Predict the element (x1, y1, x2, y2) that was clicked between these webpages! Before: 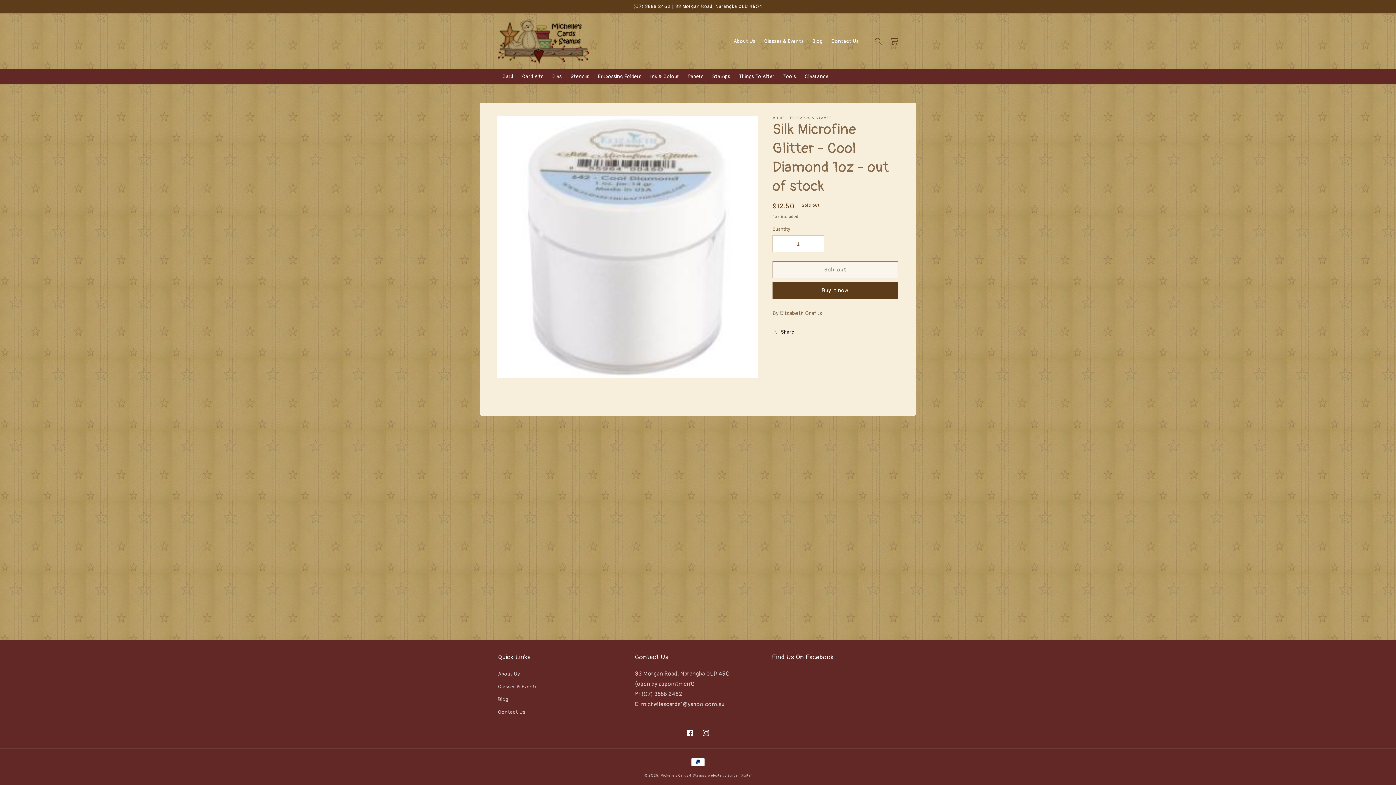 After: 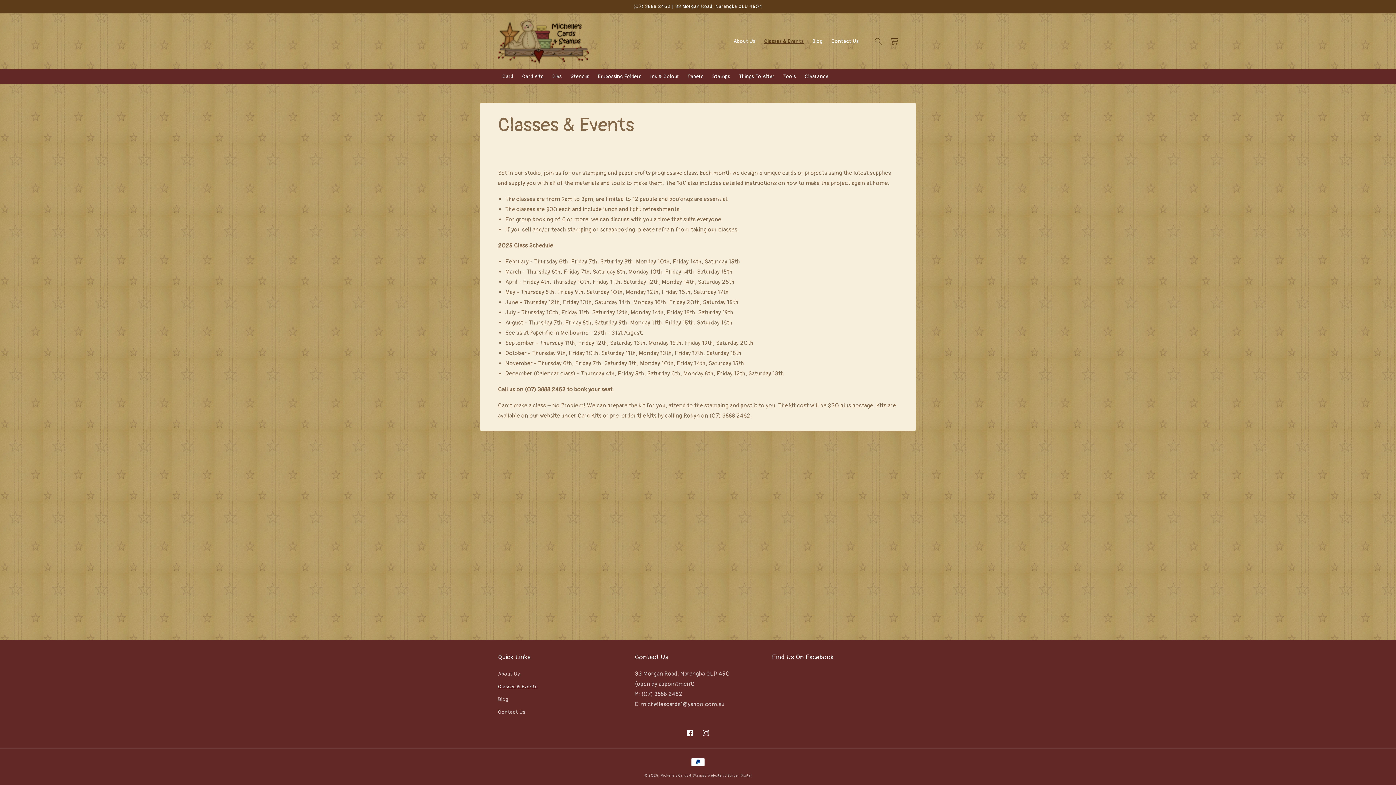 Action: label: Classes & Events bbox: (759, 33, 808, 48)